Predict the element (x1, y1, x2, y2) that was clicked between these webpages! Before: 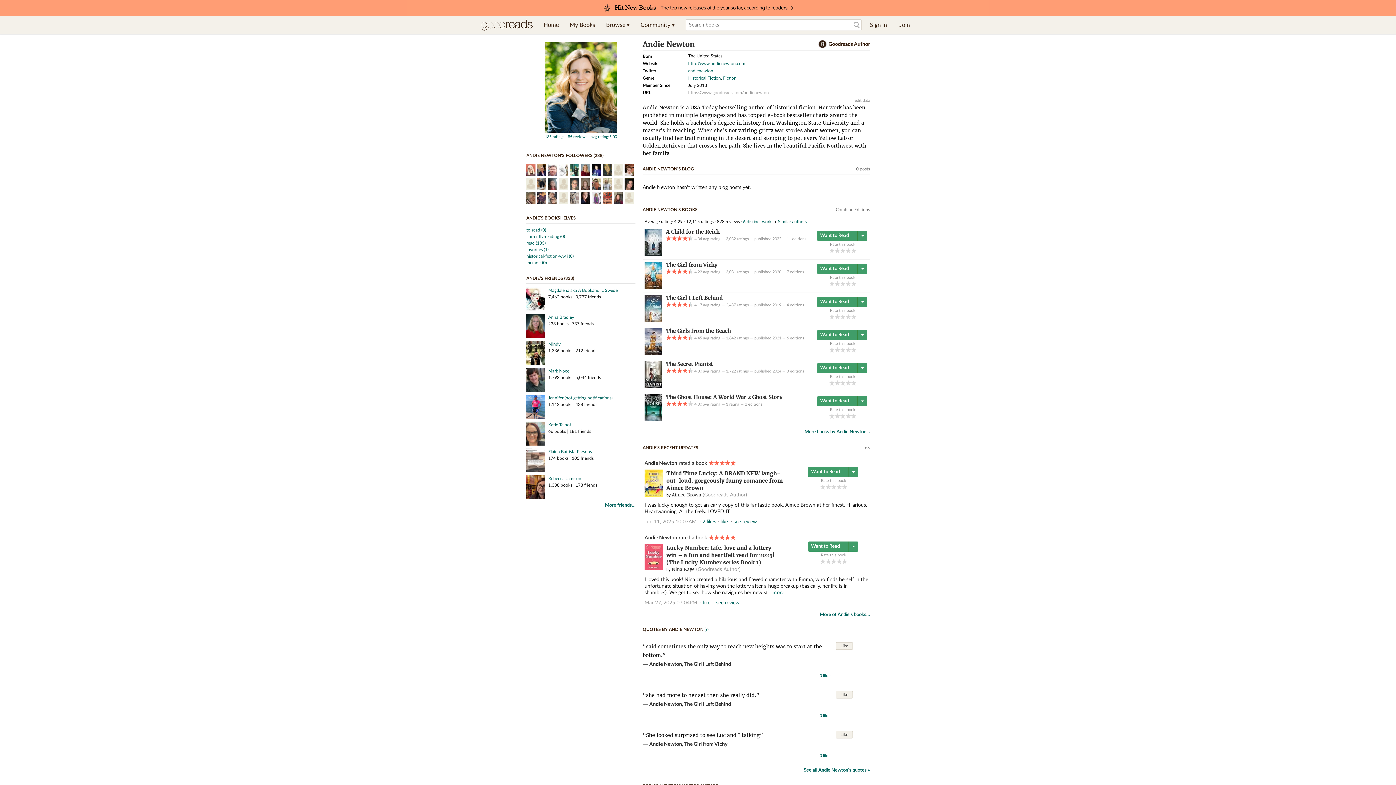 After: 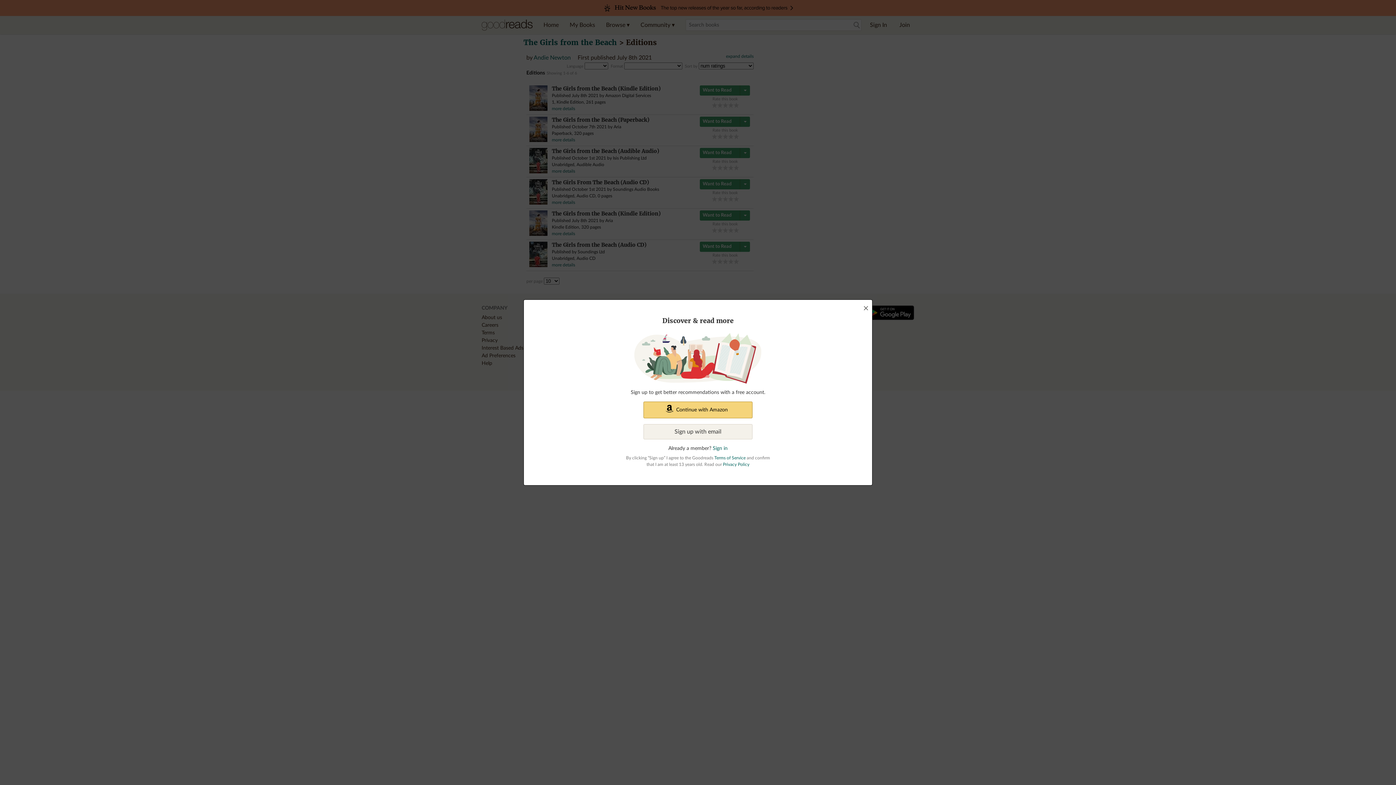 Action: bbox: (786, 336, 804, 340) label: 6 editions